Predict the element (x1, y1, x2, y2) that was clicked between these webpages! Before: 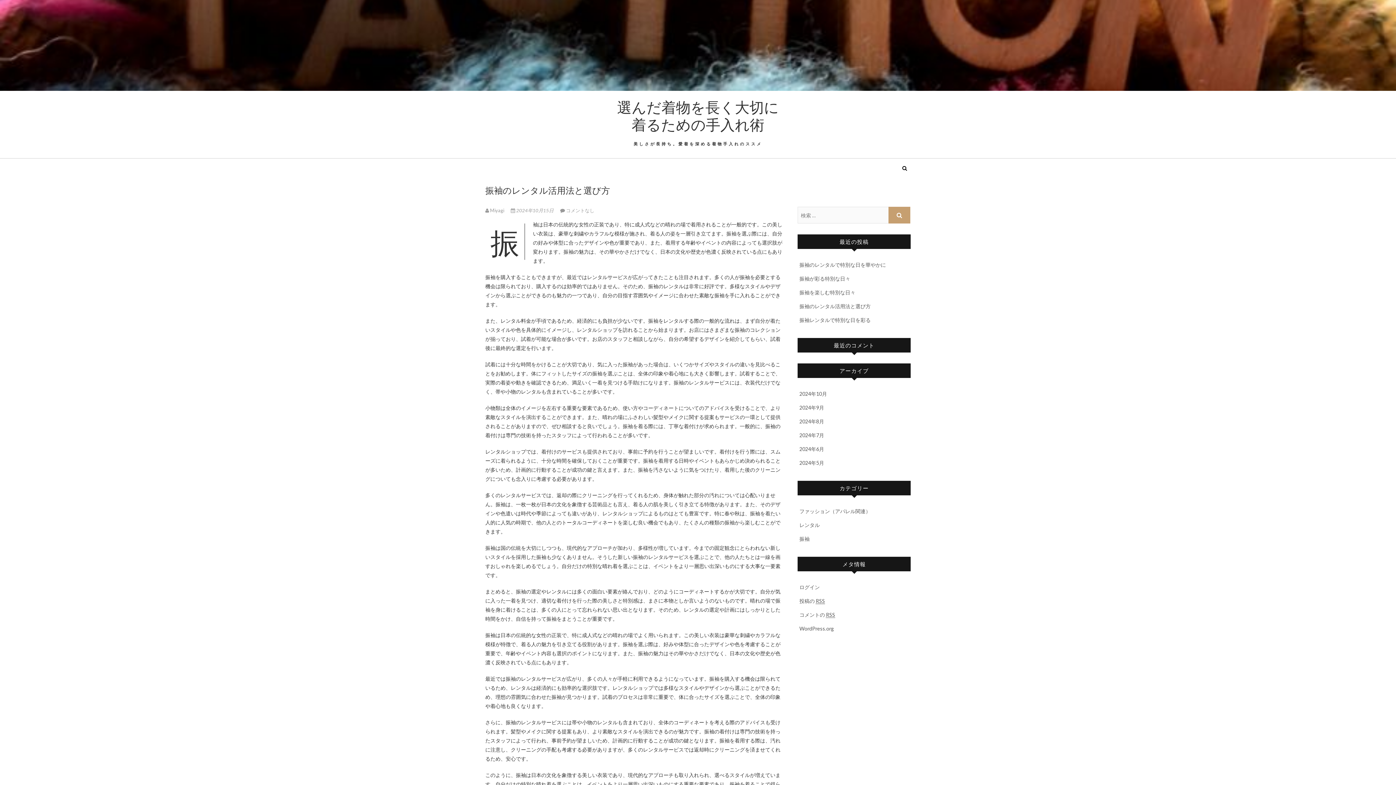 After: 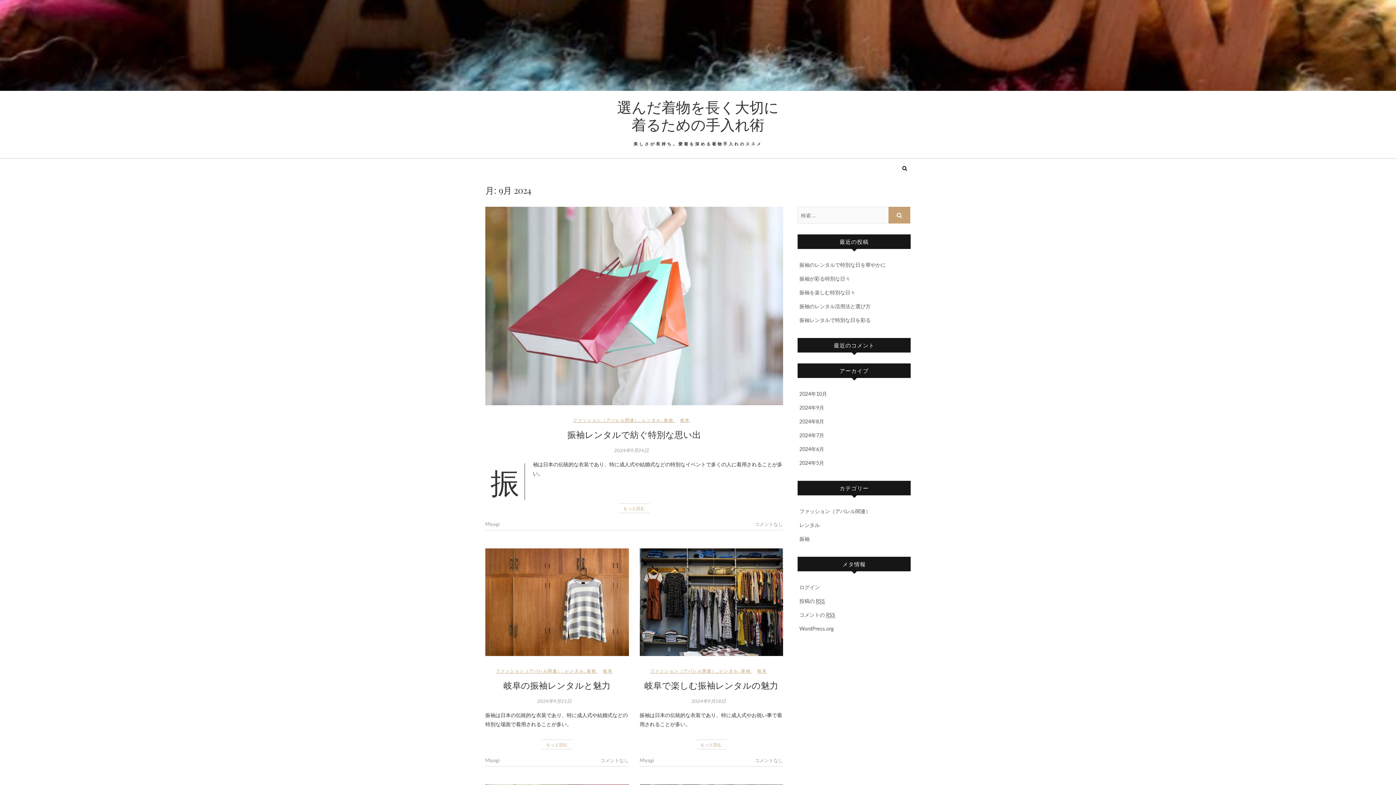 Action: label: 2024年9月 bbox: (799, 404, 824, 410)